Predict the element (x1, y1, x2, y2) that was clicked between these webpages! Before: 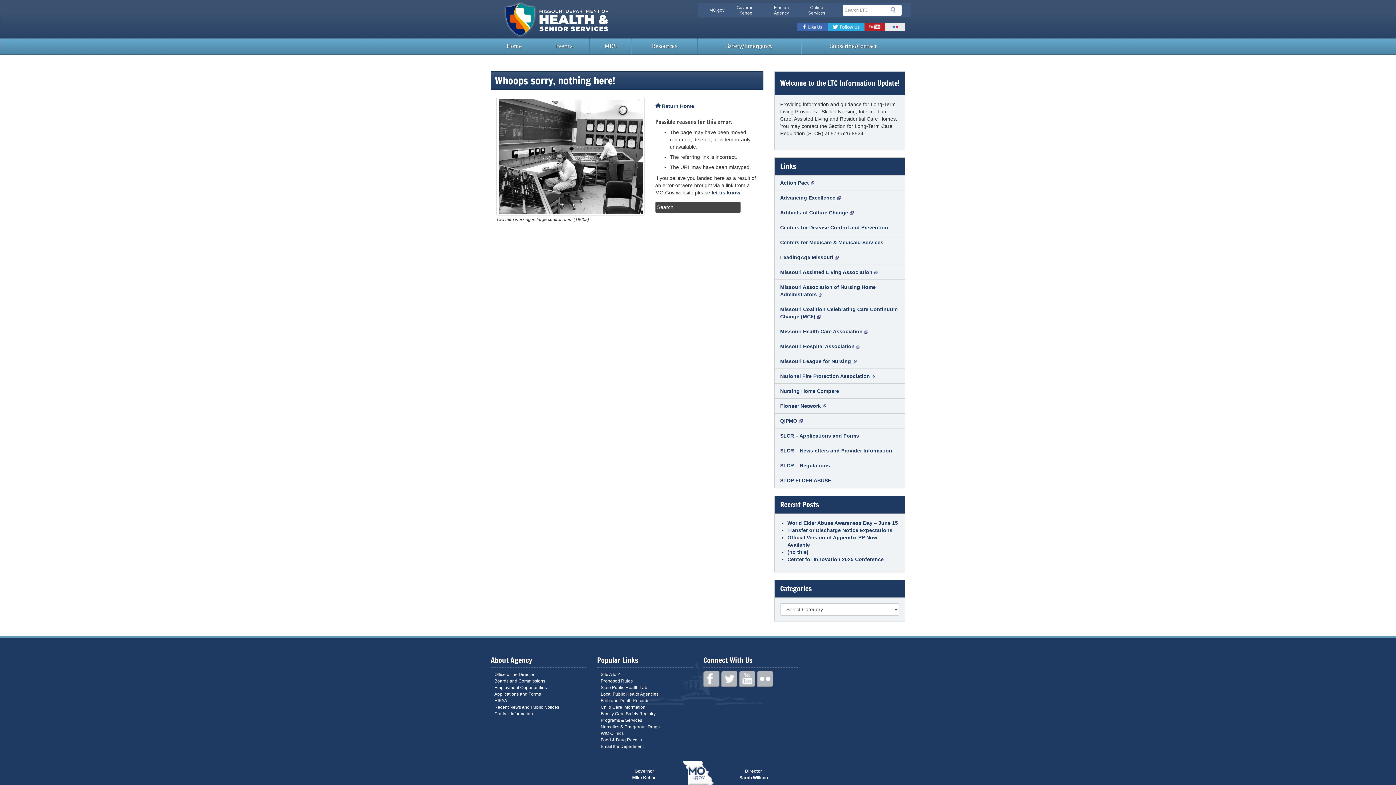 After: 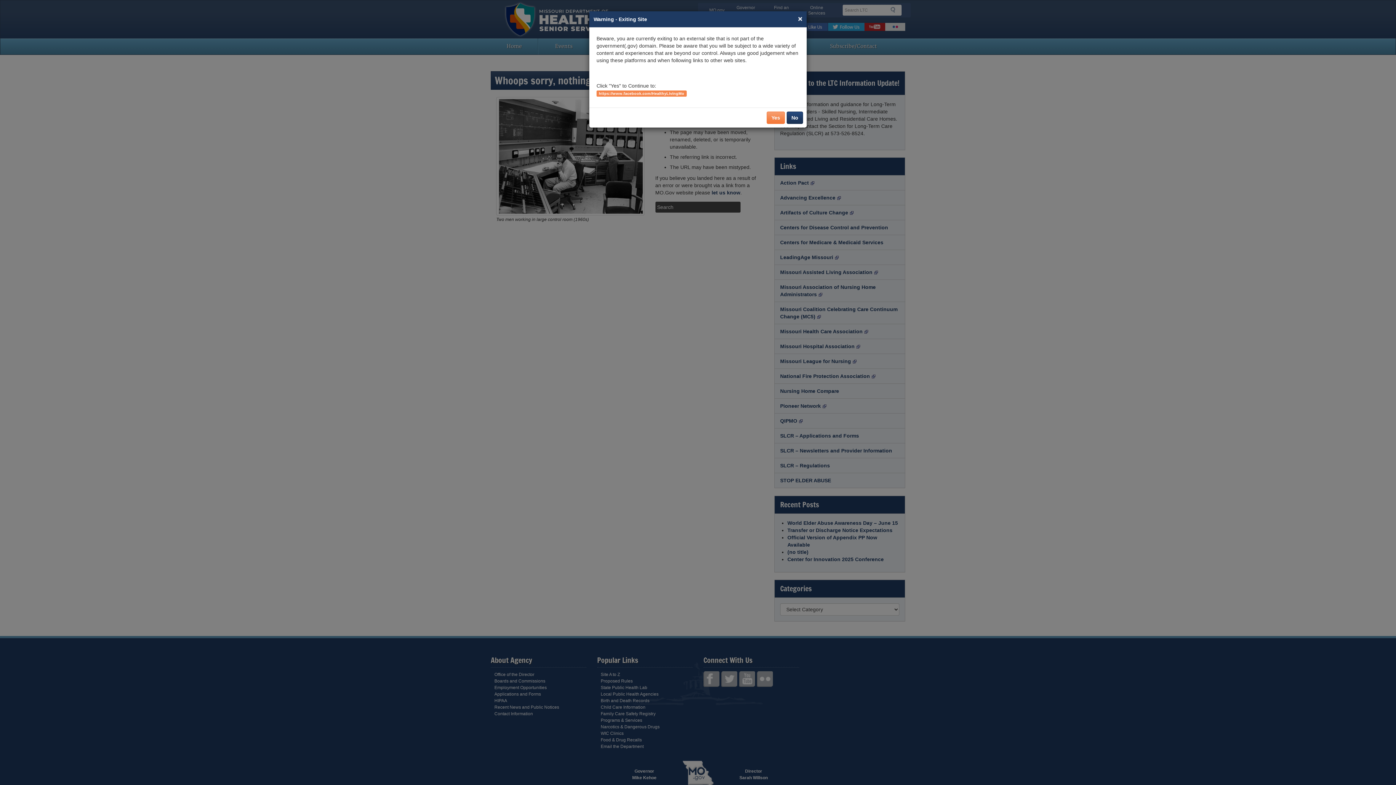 Action: label: Like Us on Facebook bbox: (703, 671, 719, 687)